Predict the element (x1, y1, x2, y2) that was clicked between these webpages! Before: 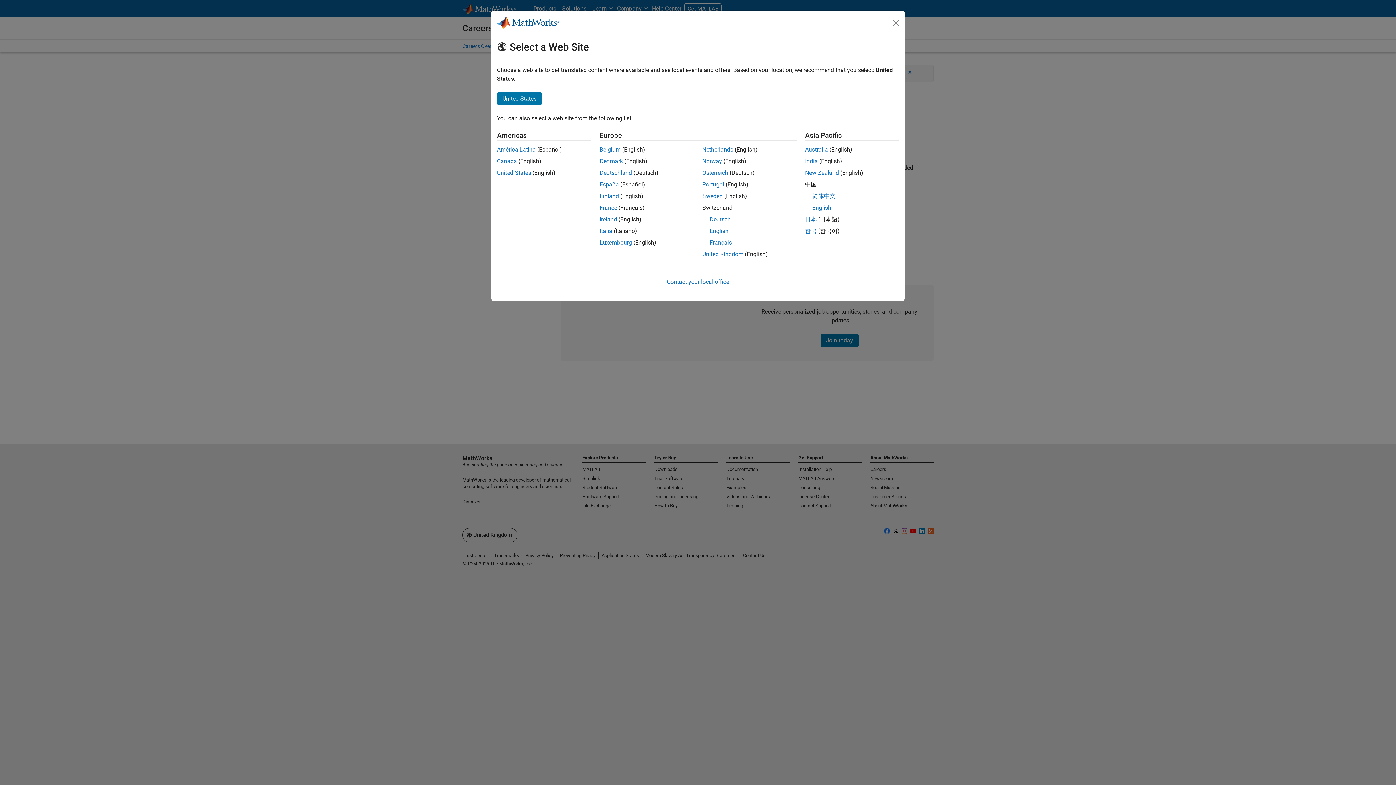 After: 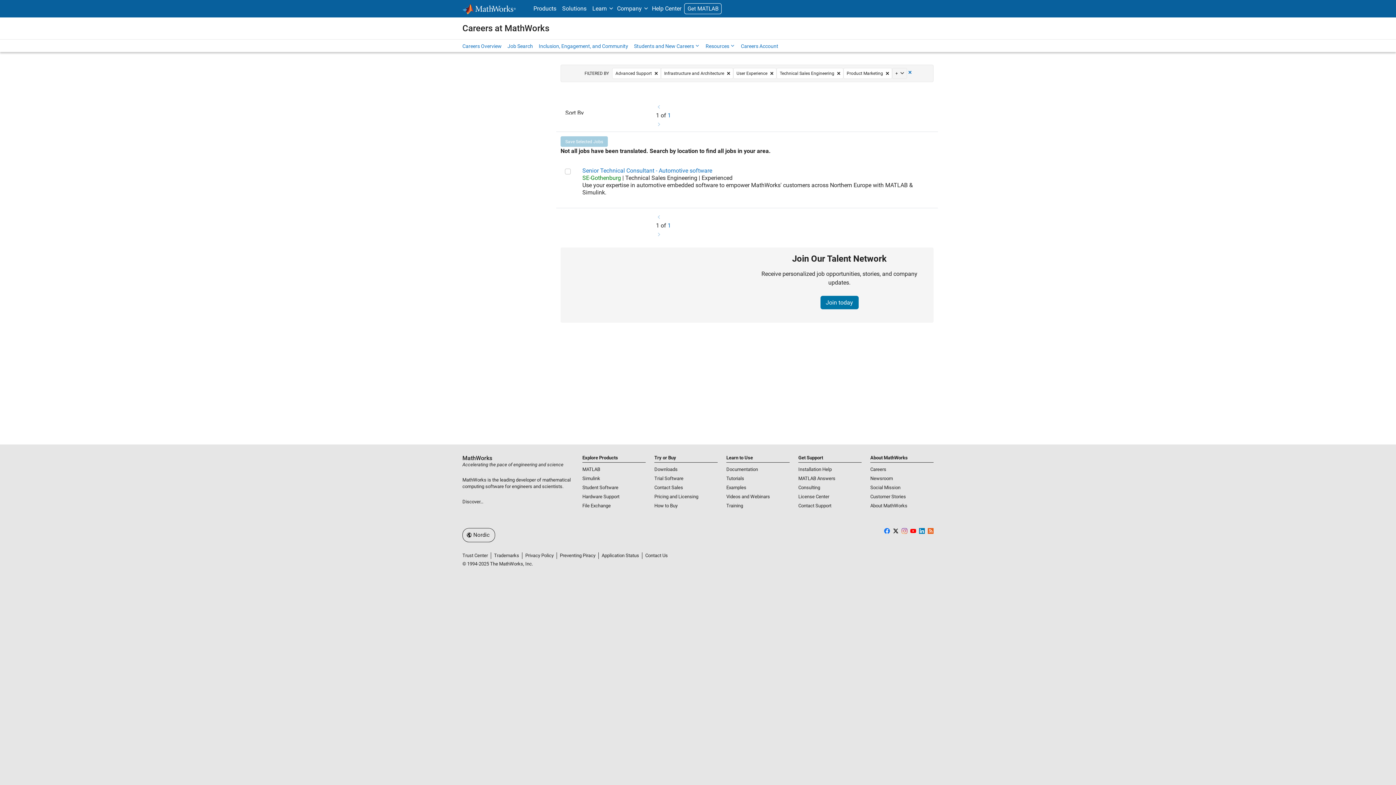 Action: label: Denmark bbox: (599, 157, 623, 164)